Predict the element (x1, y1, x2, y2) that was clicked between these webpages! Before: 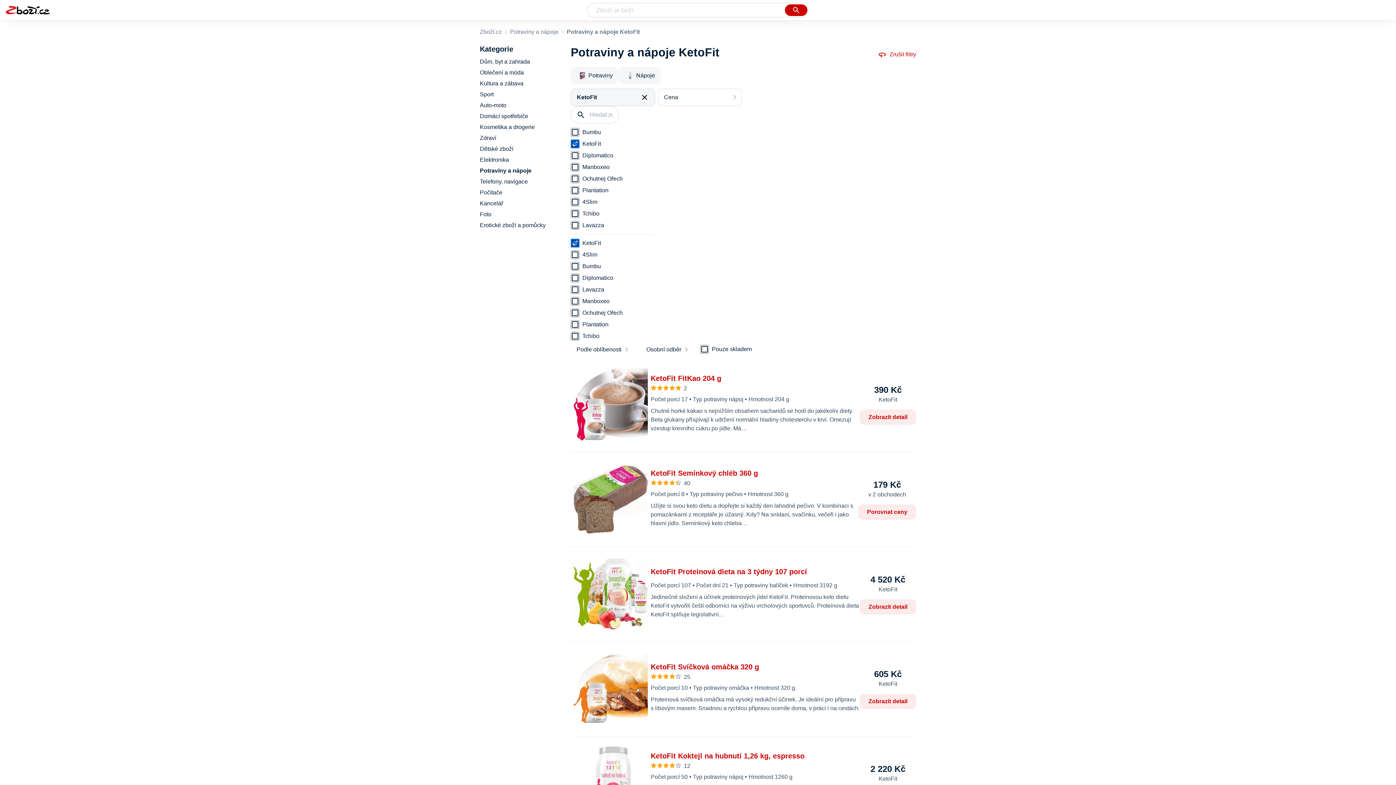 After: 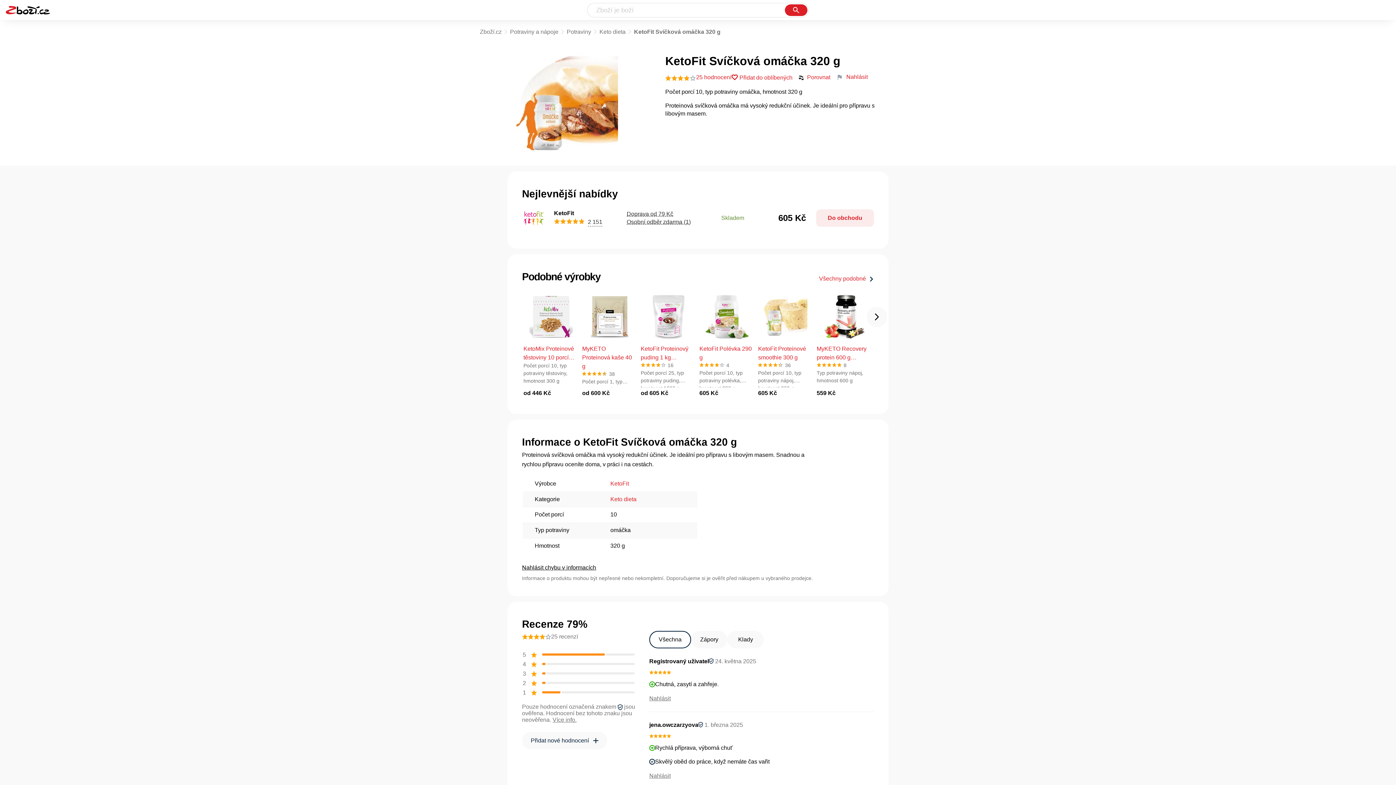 Action: bbox: (570, 649, 650, 729)